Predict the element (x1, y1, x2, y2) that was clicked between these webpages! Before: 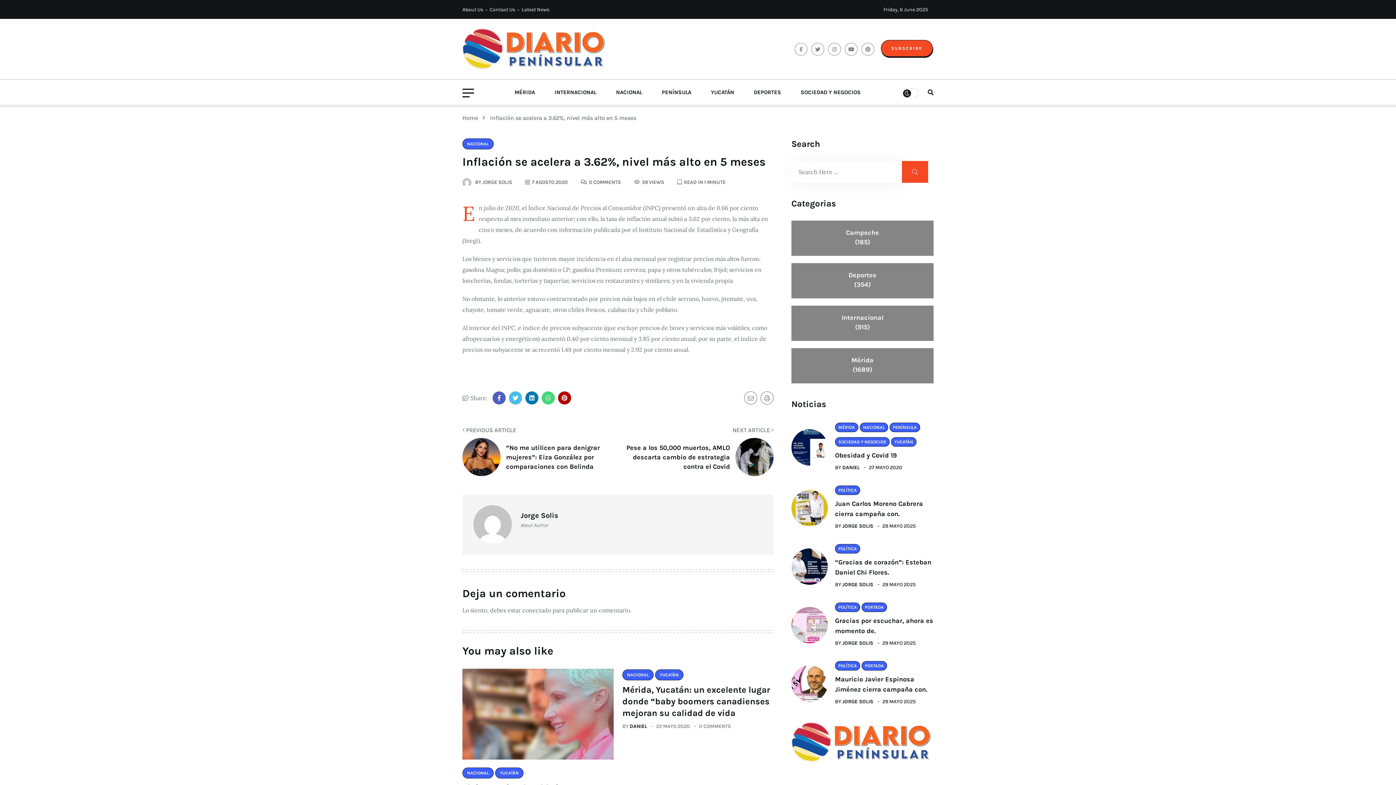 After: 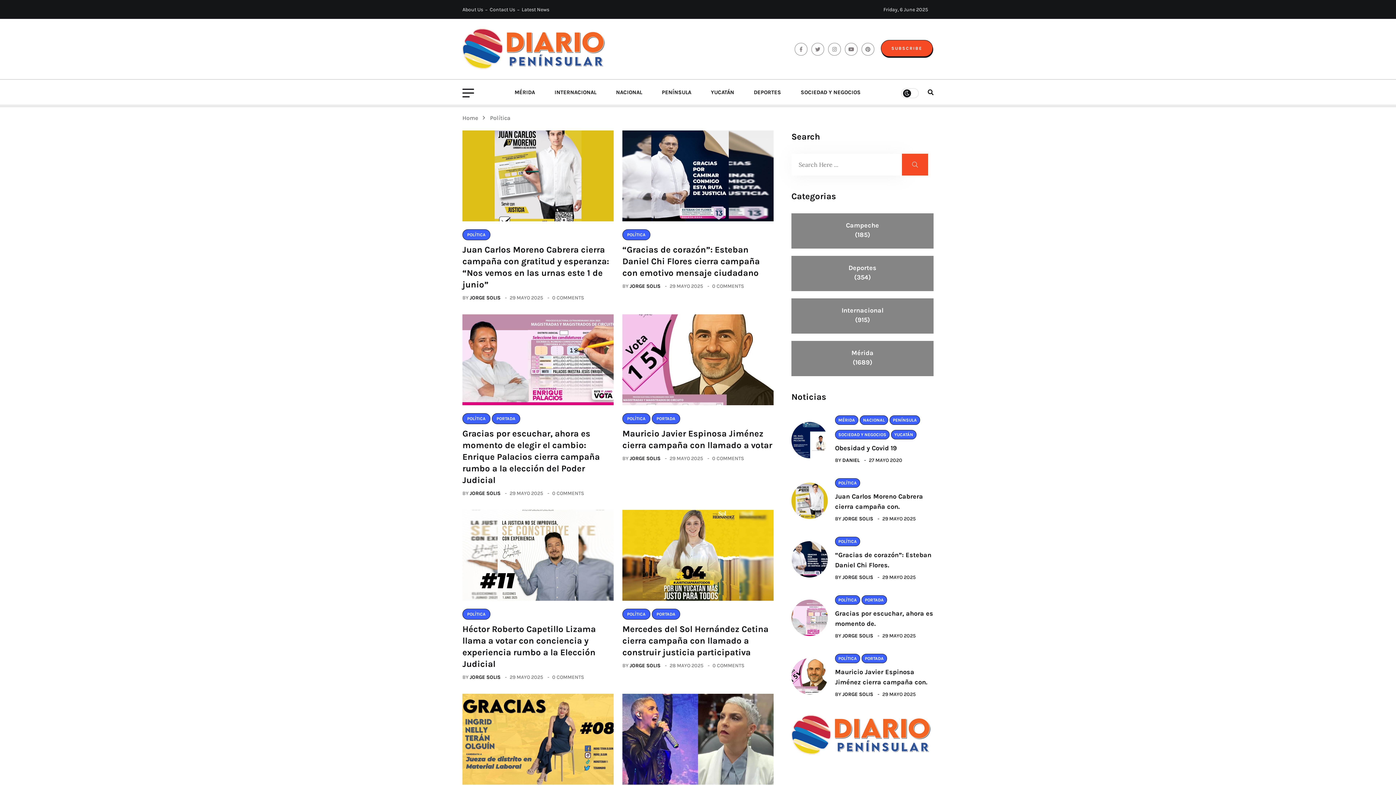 Action: bbox: (835, 661, 860, 670) label: POLÍTICA